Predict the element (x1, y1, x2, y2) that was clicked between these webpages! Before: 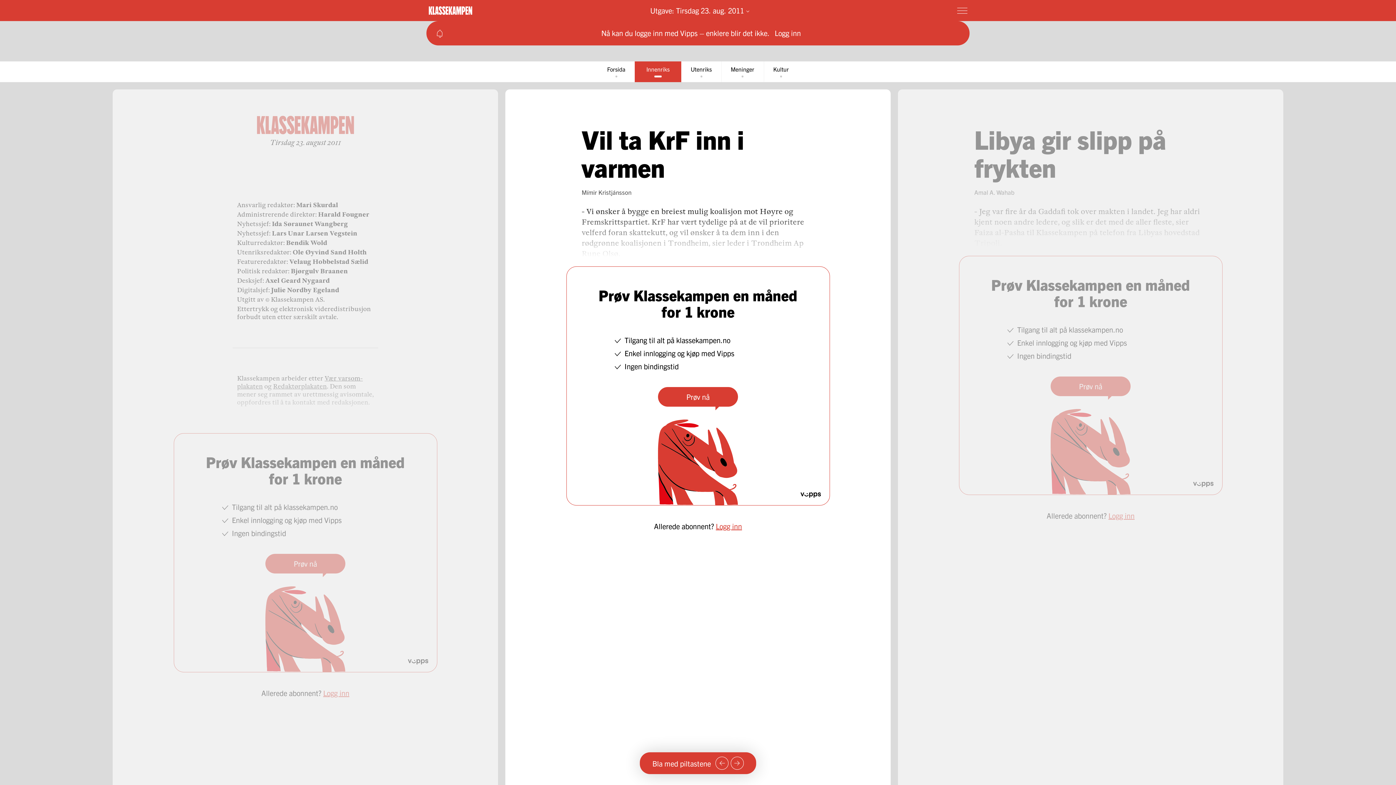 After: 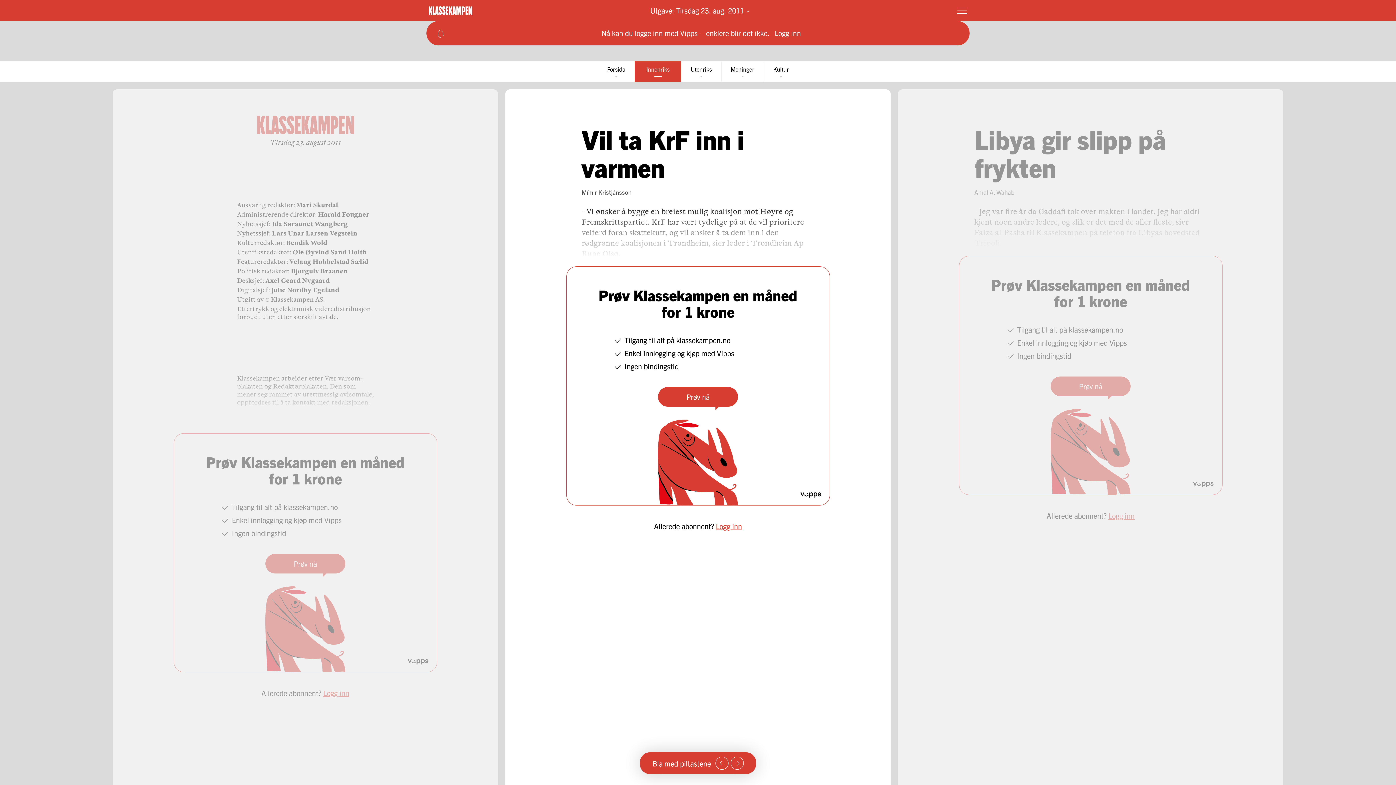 Action: label: Innenriks bbox: (634, 61, 681, 82)